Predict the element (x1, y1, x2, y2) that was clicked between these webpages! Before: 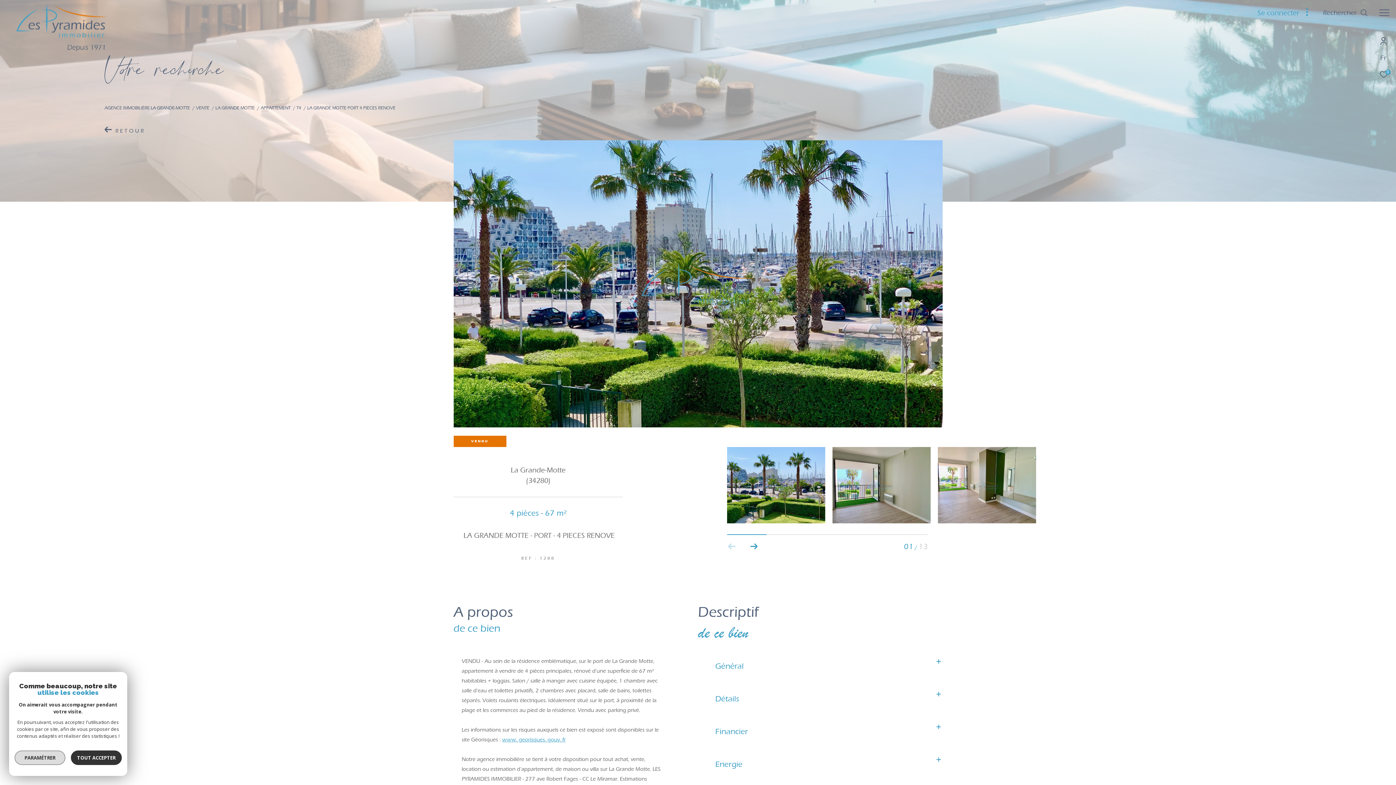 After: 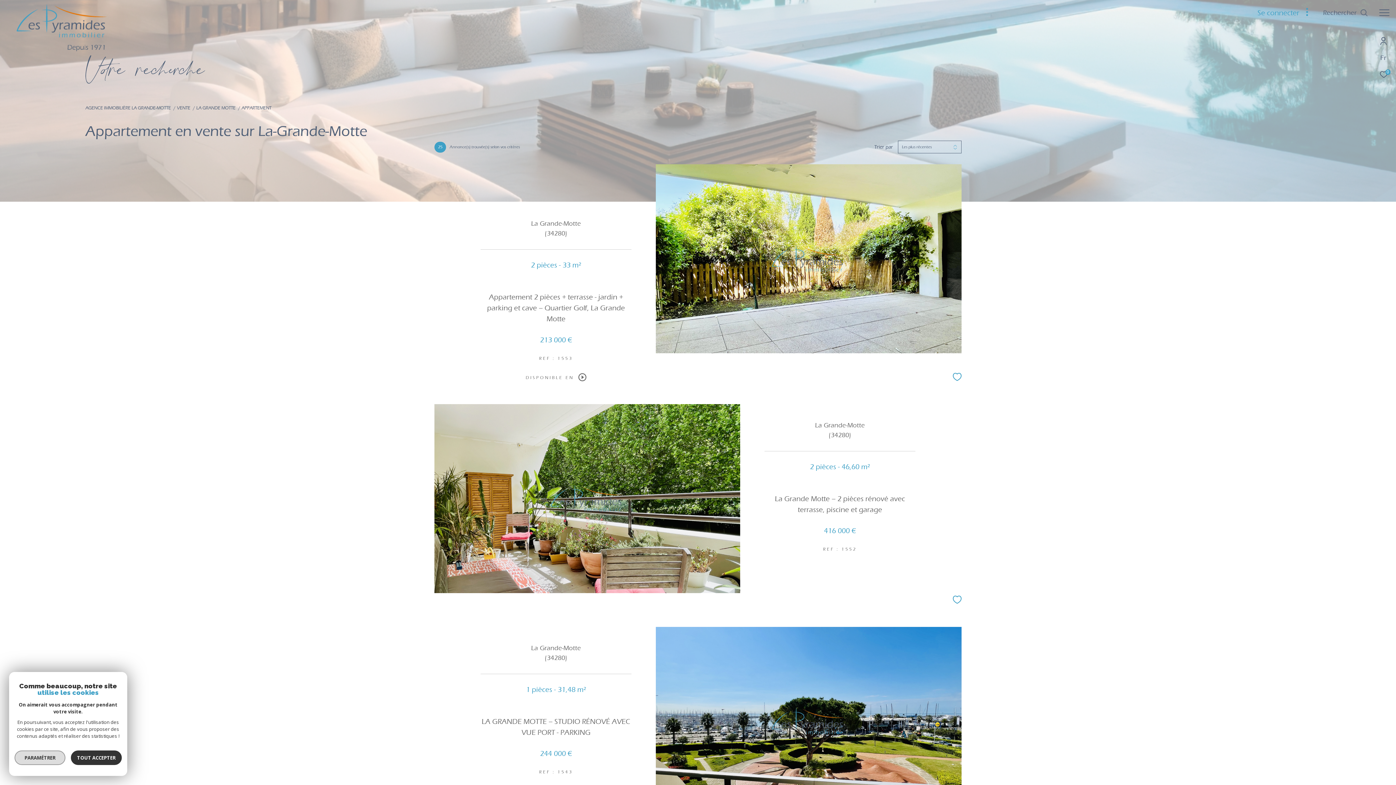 Action: label: APPARTEMENT bbox: (260, 105, 290, 110)